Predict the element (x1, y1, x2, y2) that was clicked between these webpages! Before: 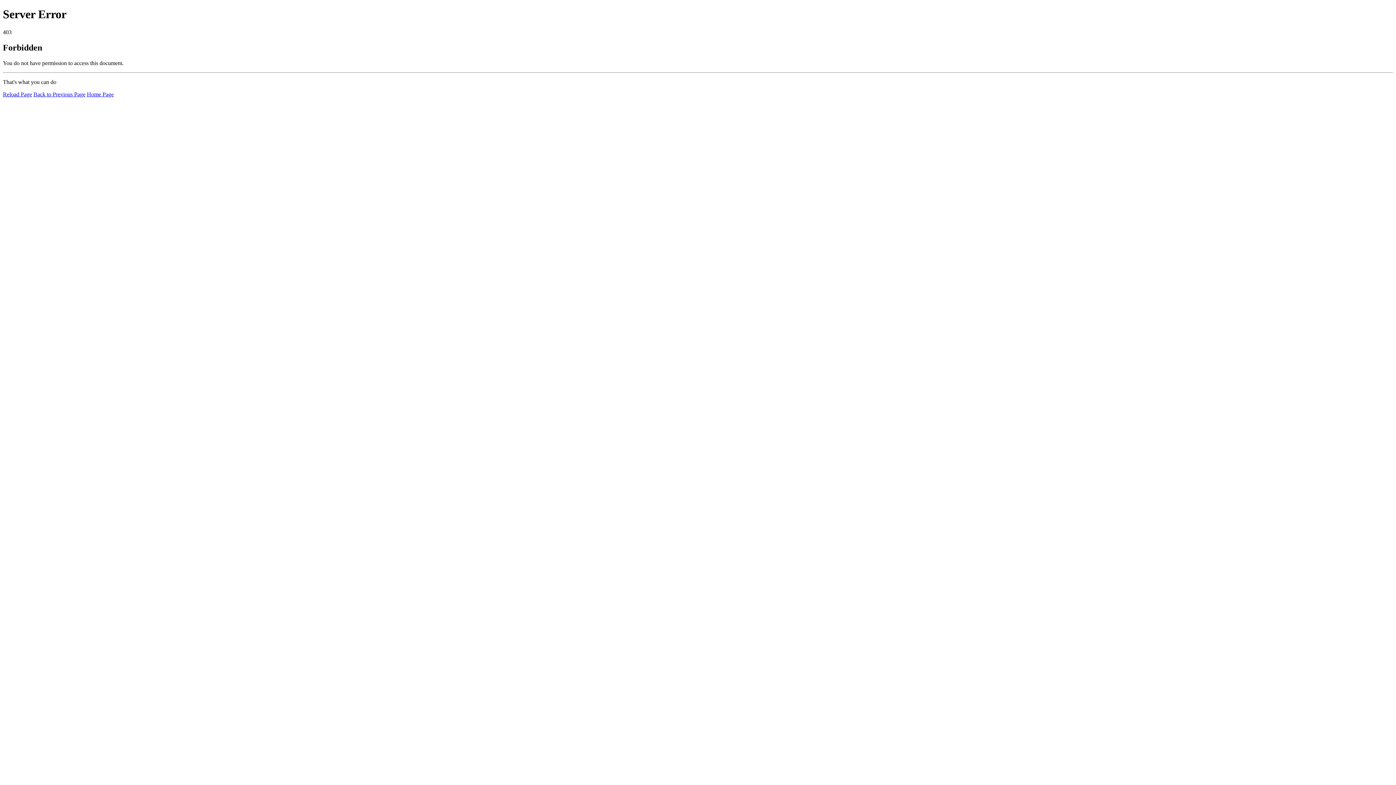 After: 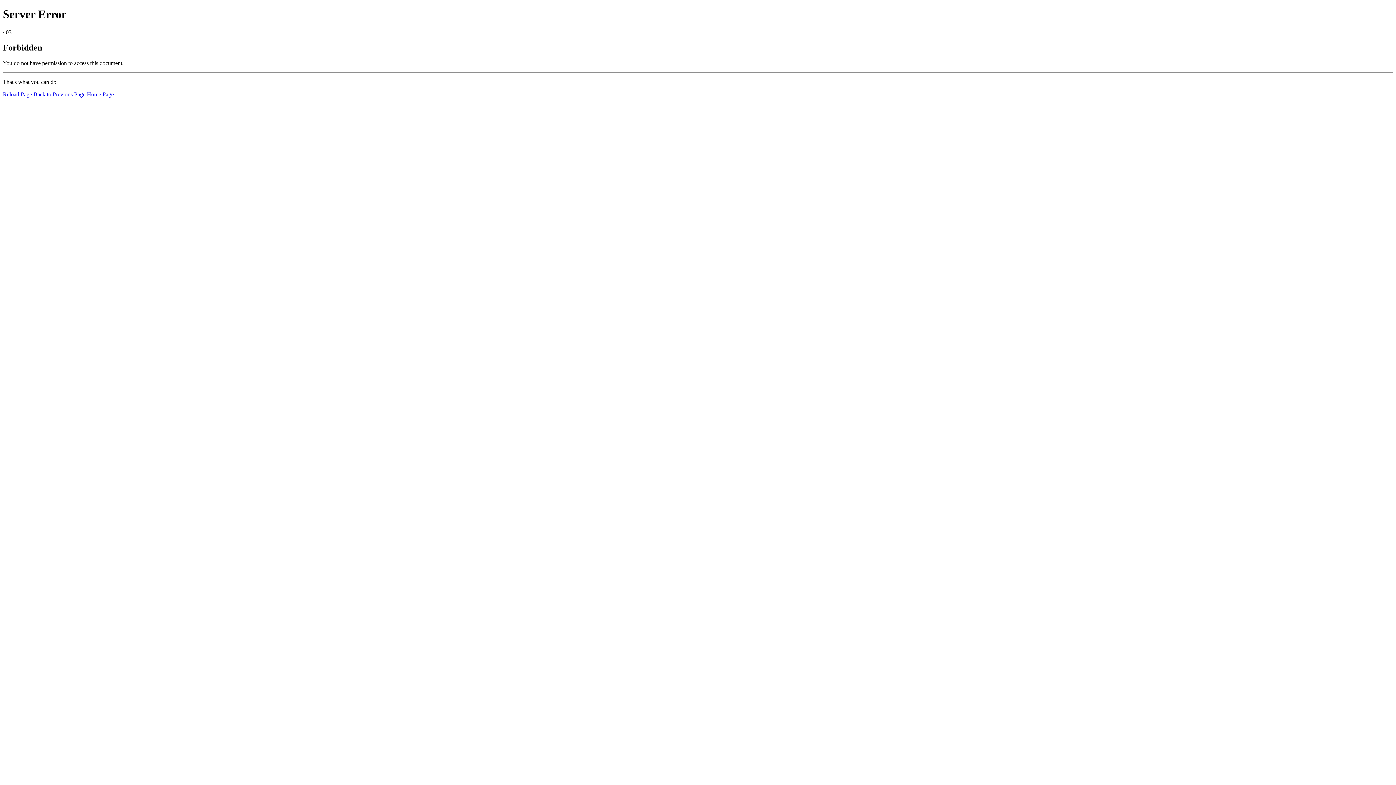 Action: bbox: (2, 91, 32, 97) label: Reload Page